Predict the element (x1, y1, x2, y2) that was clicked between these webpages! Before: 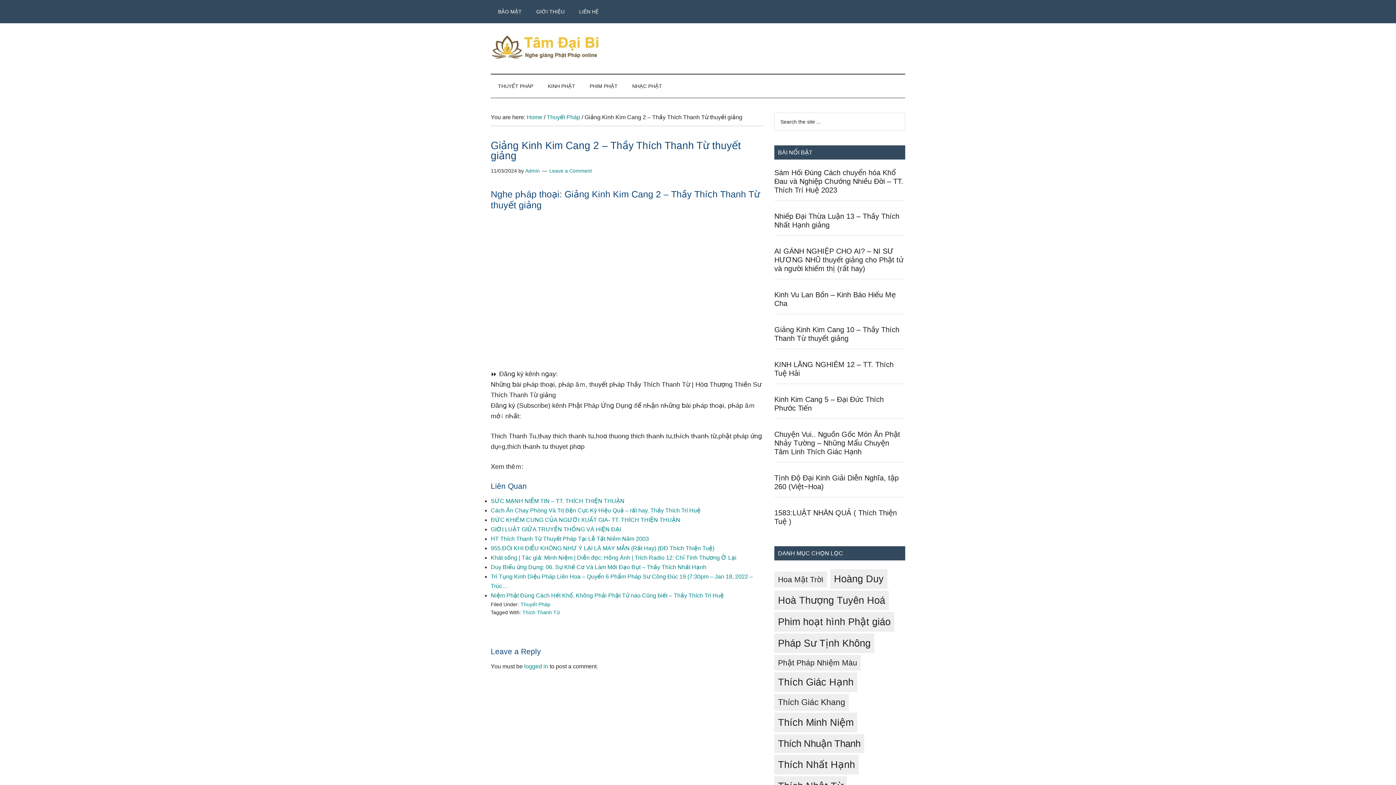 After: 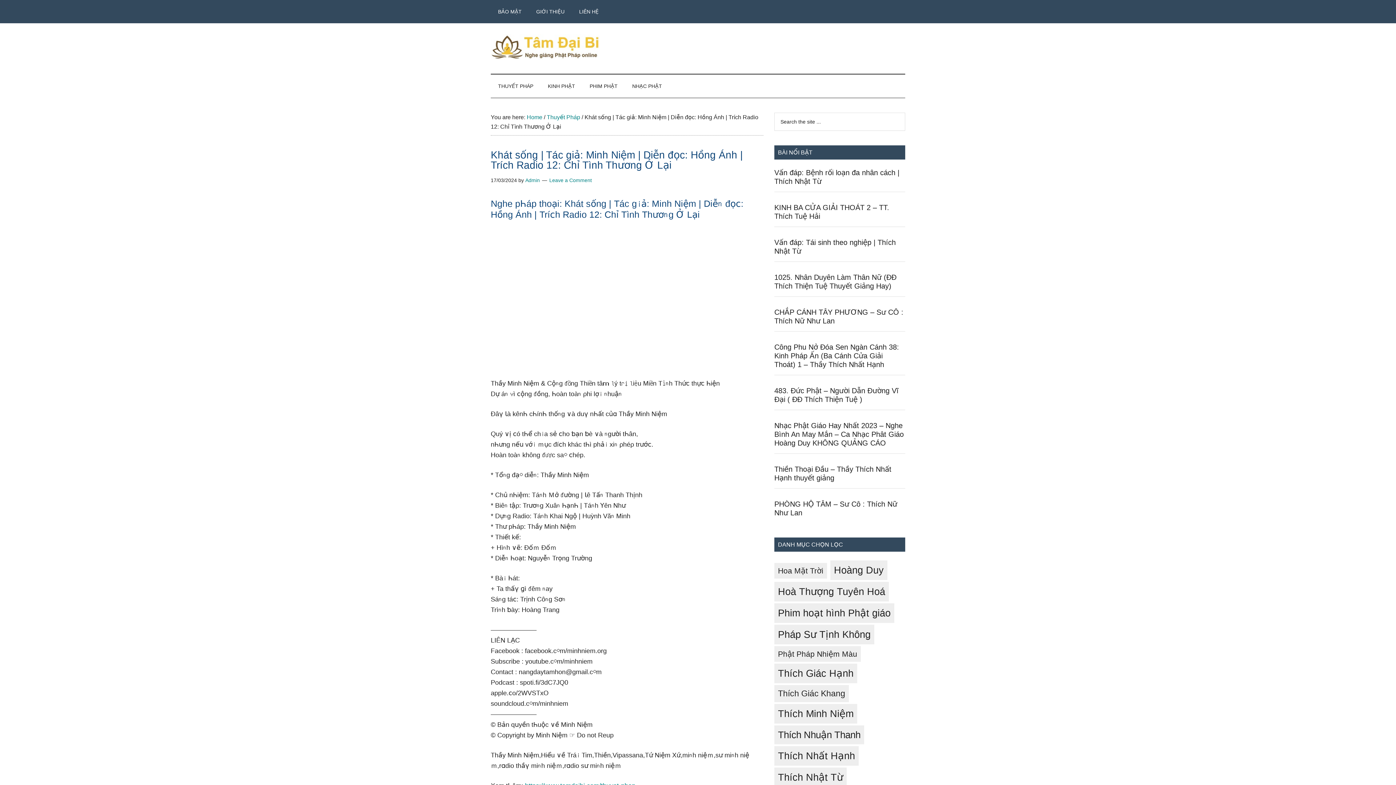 Action: label: Khát sống | Tác giả: Minh Niệm | Diễn đọc: Hồng Ánh | Trích Radio 12: Chỉ Tình Thương Ở Lại bbox: (490, 554, 736, 561)